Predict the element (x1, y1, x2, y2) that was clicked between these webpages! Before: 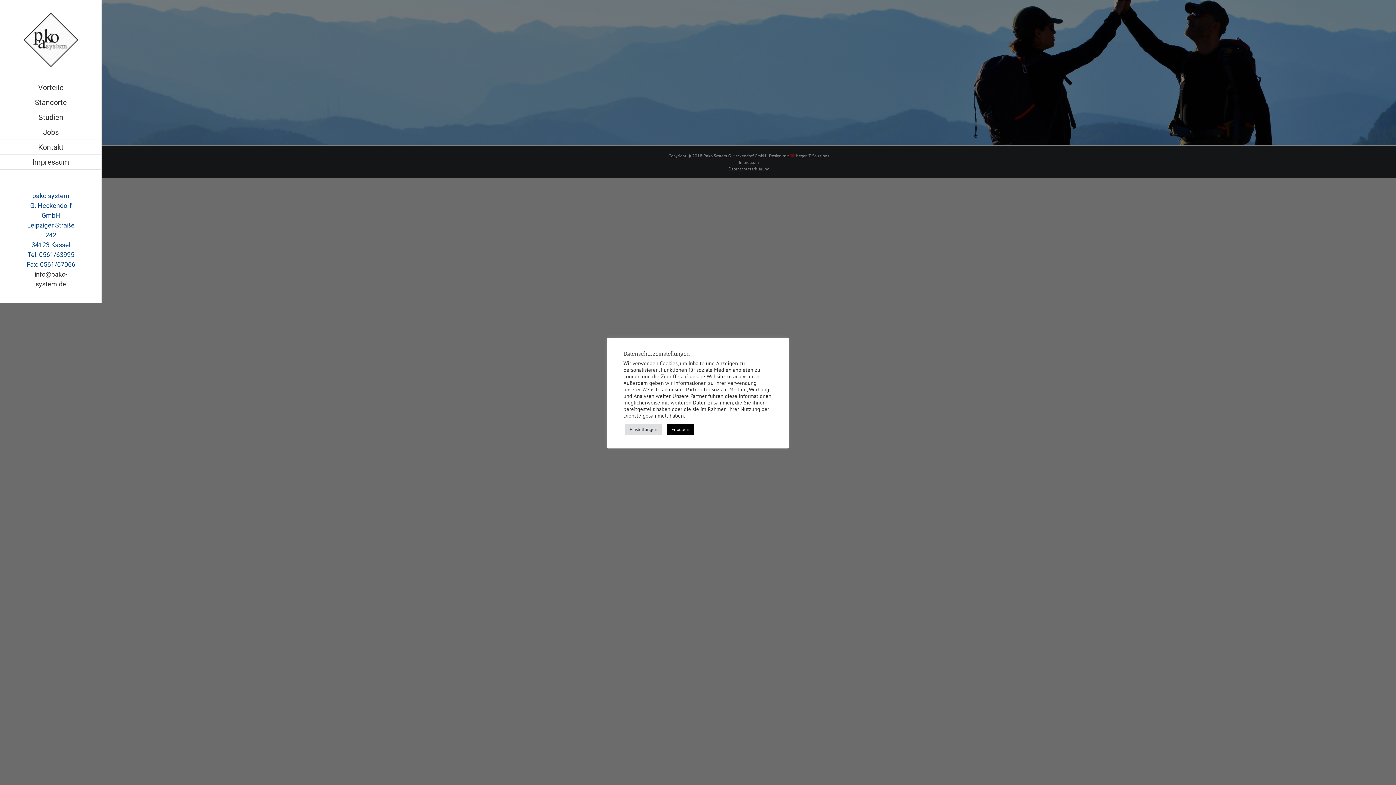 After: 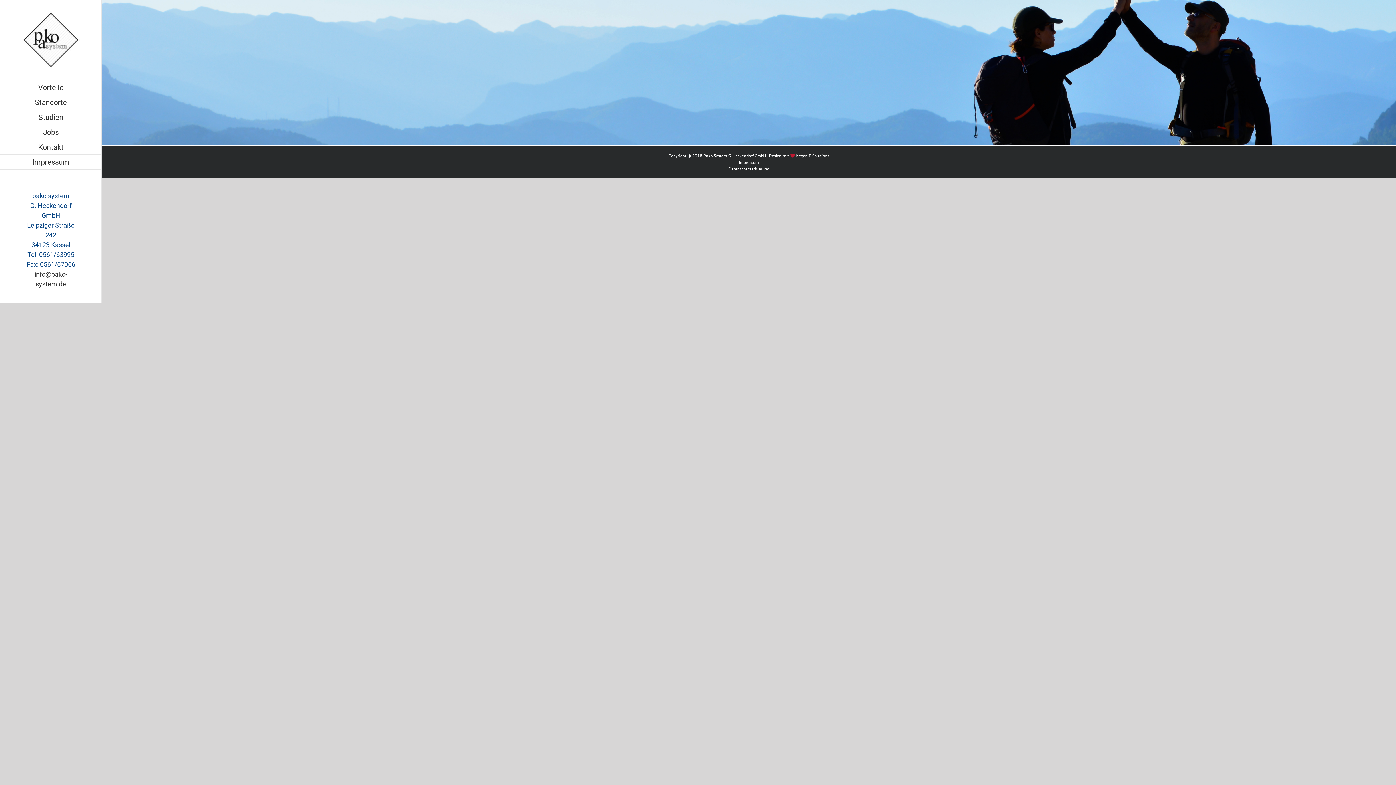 Action: label: Erlauben bbox: (667, 424, 693, 435)